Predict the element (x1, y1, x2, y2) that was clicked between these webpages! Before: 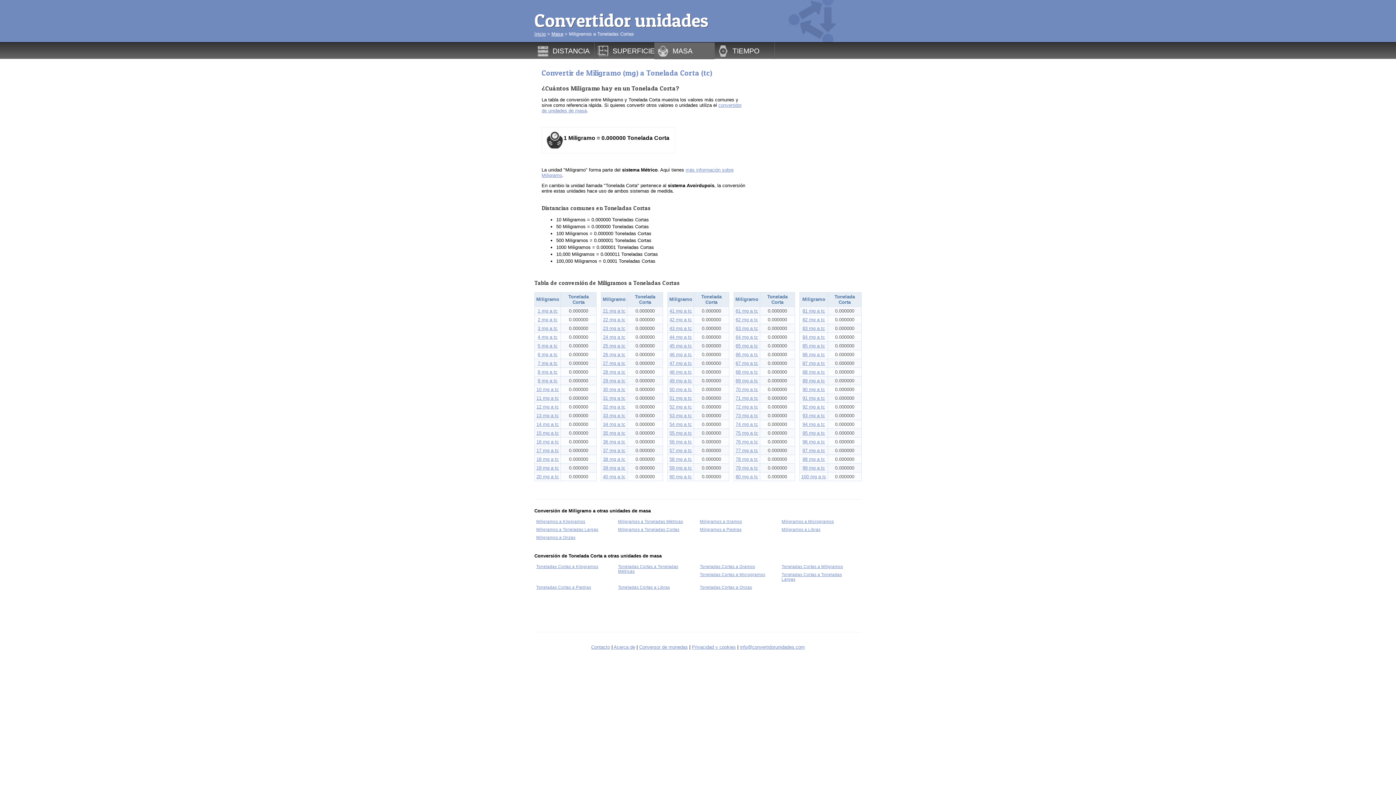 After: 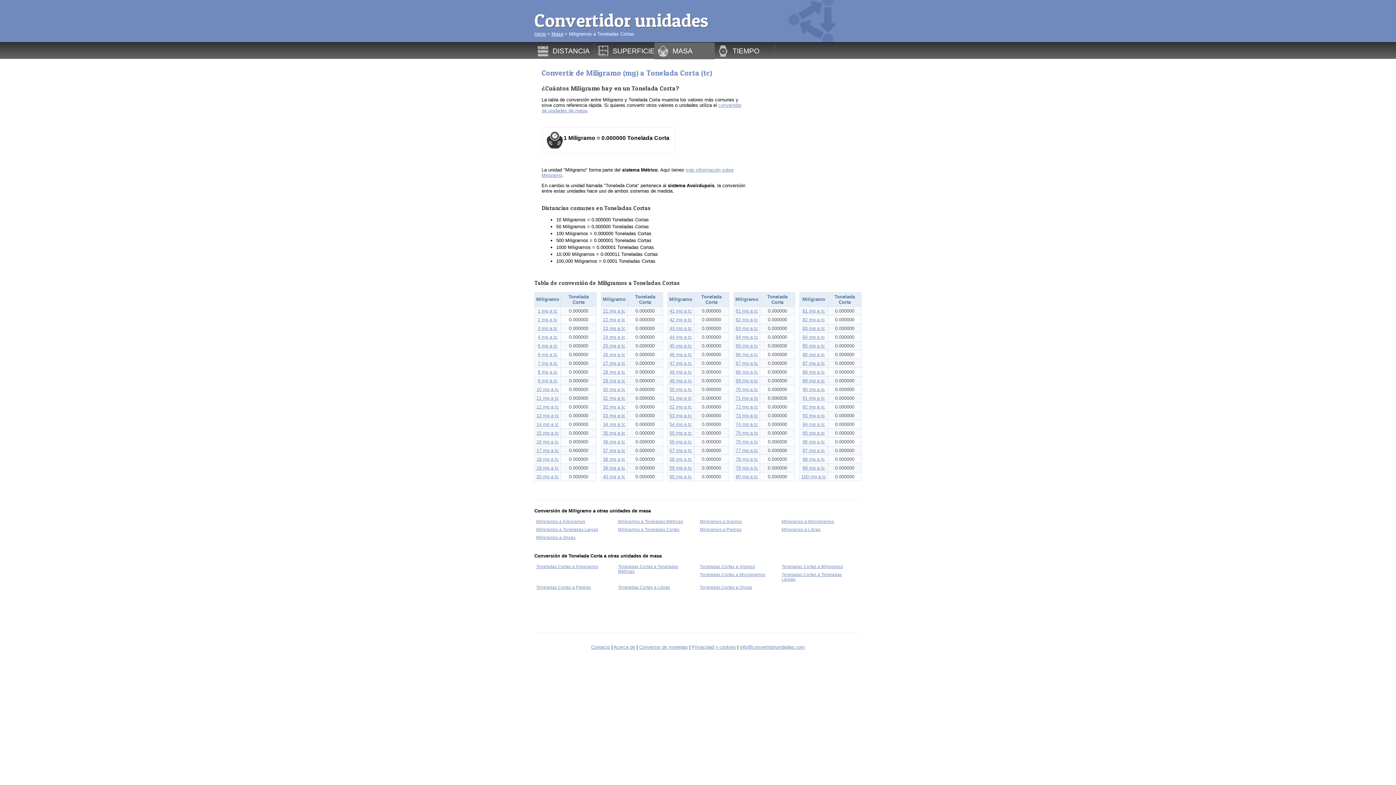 Action: label: info@convertidorunidades.com bbox: (740, 644, 805, 650)